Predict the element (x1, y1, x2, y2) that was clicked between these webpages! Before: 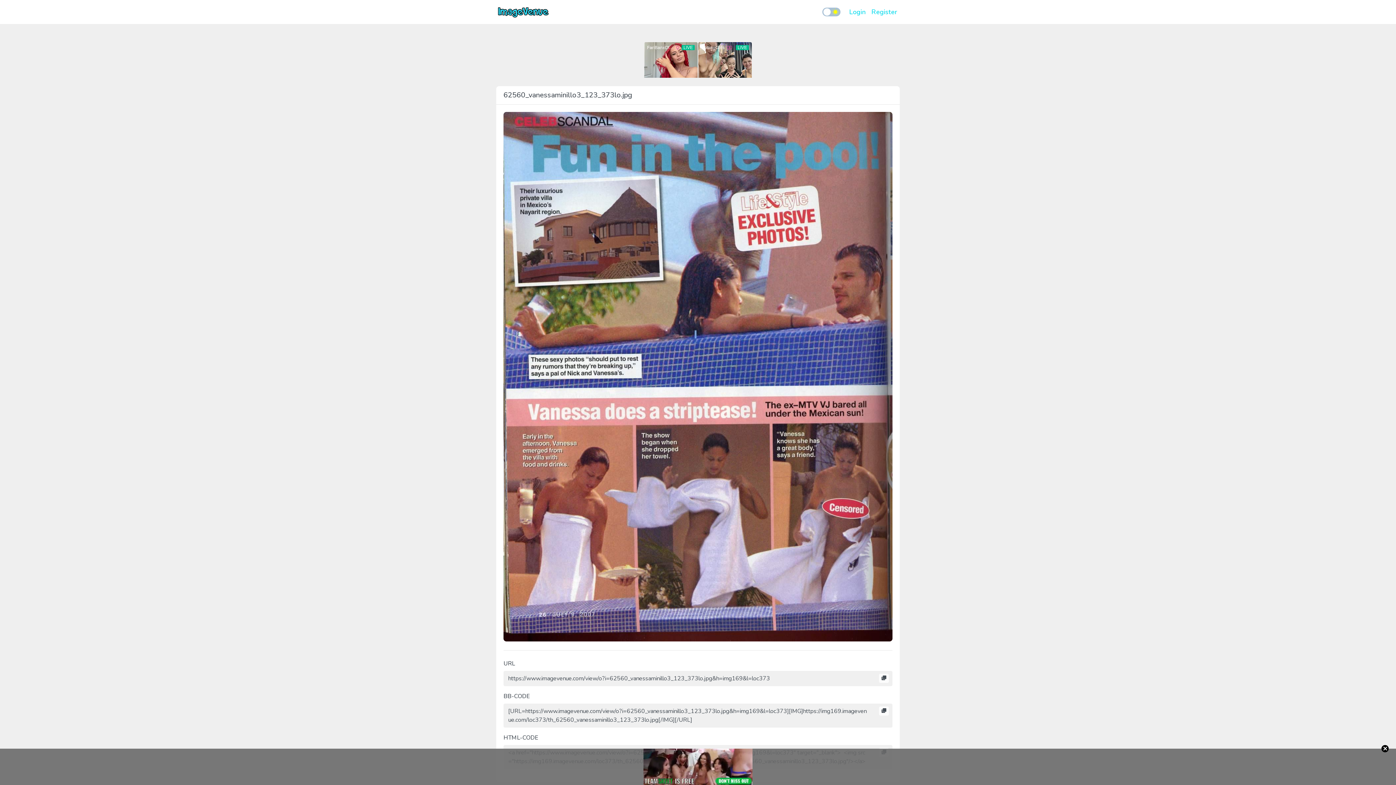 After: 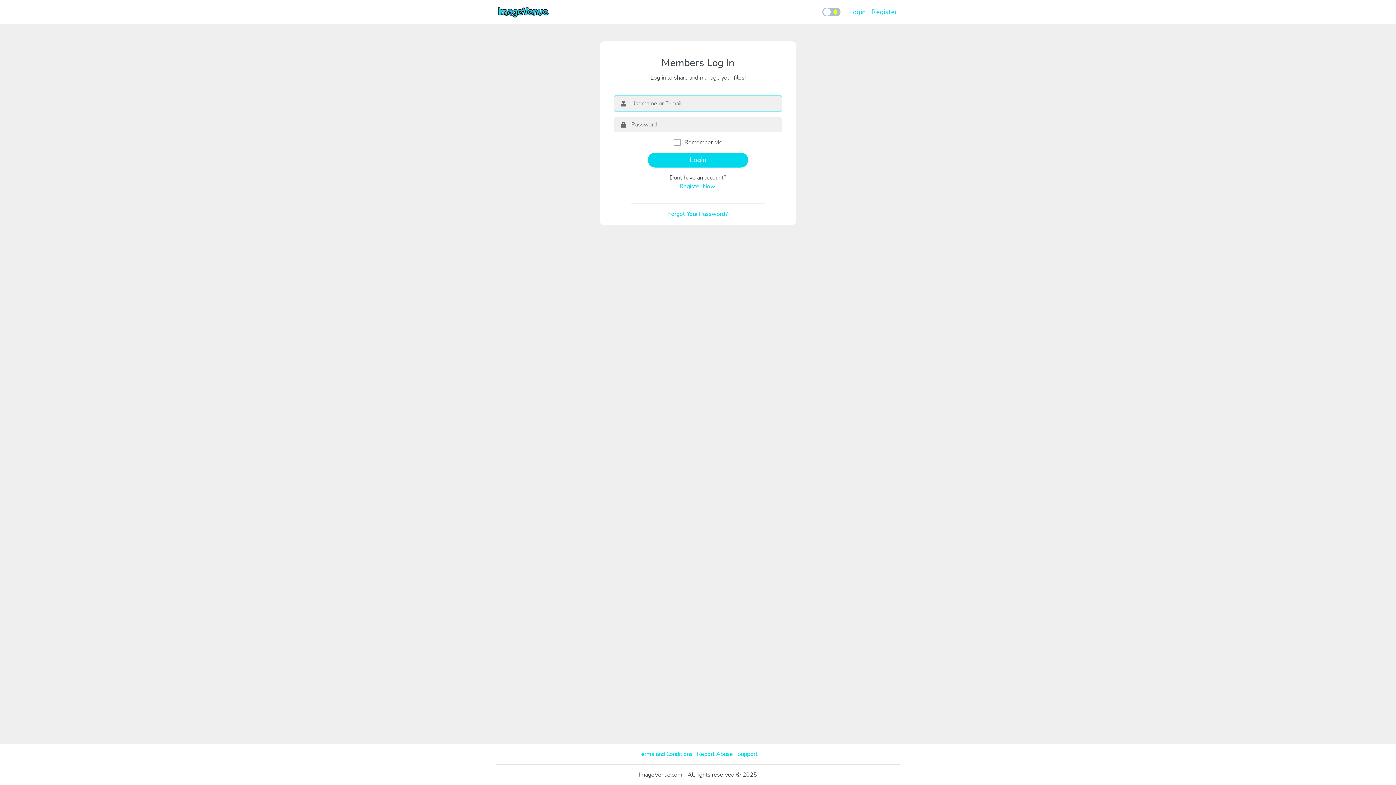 Action: label: Login bbox: (846, 4, 868, 19)